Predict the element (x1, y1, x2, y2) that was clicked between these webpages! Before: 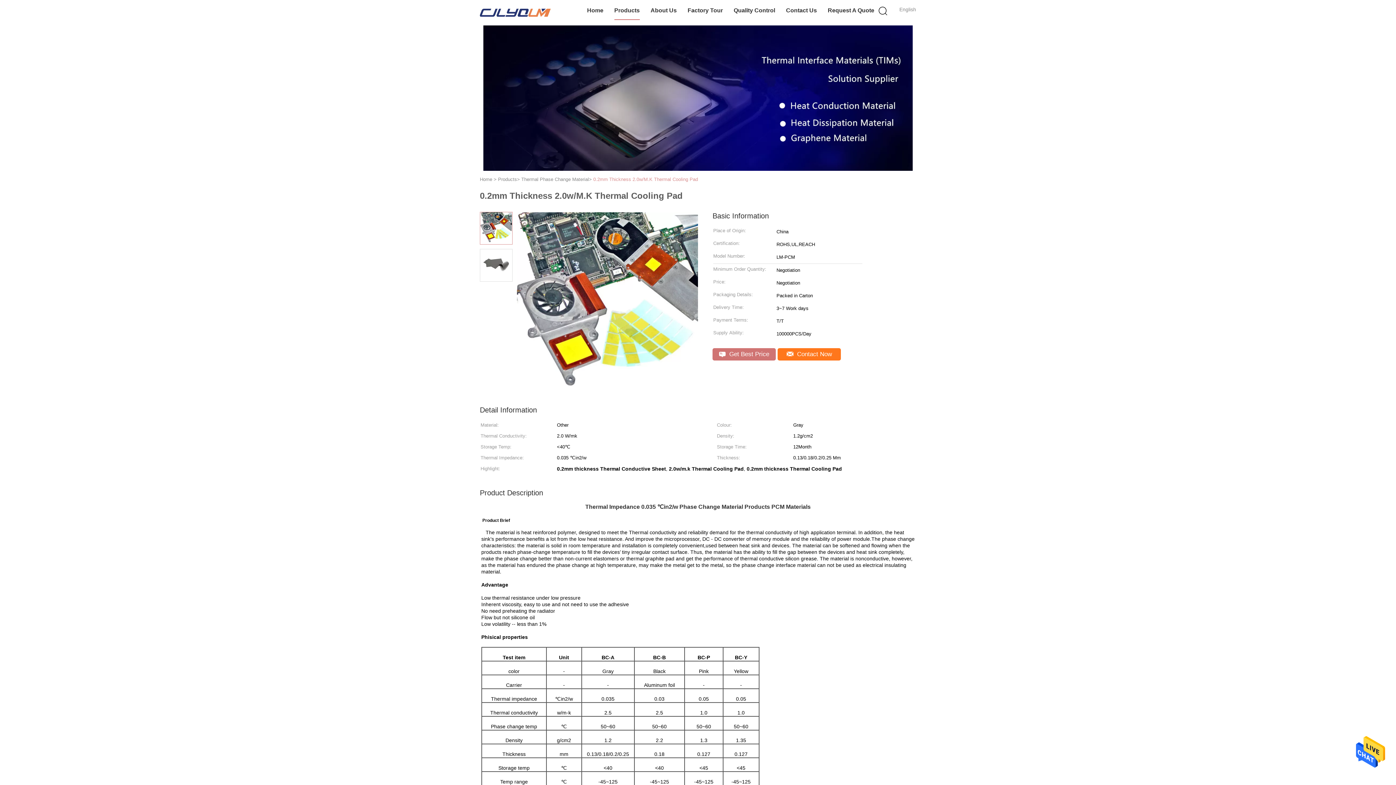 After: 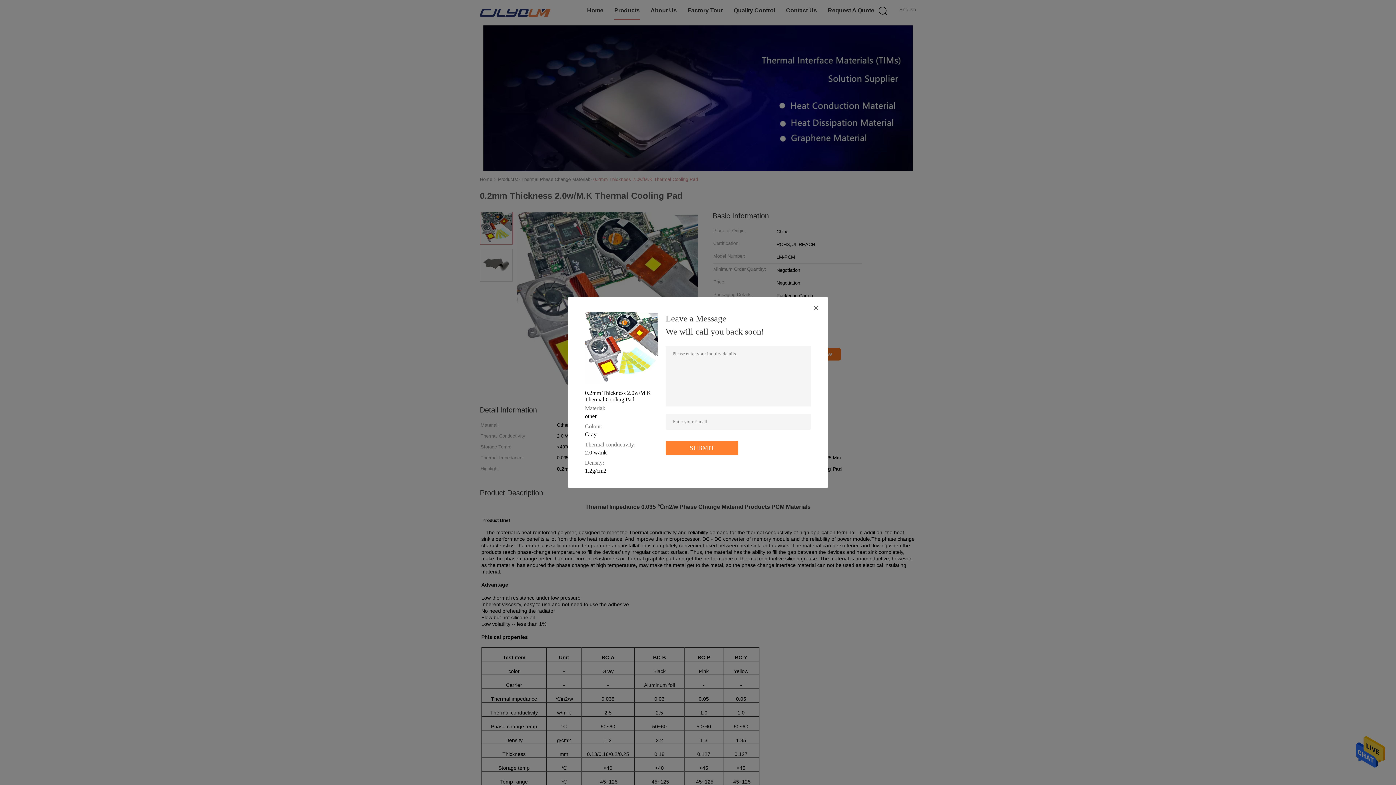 Action: label:  Get Best Price bbox: (712, 348, 776, 360)